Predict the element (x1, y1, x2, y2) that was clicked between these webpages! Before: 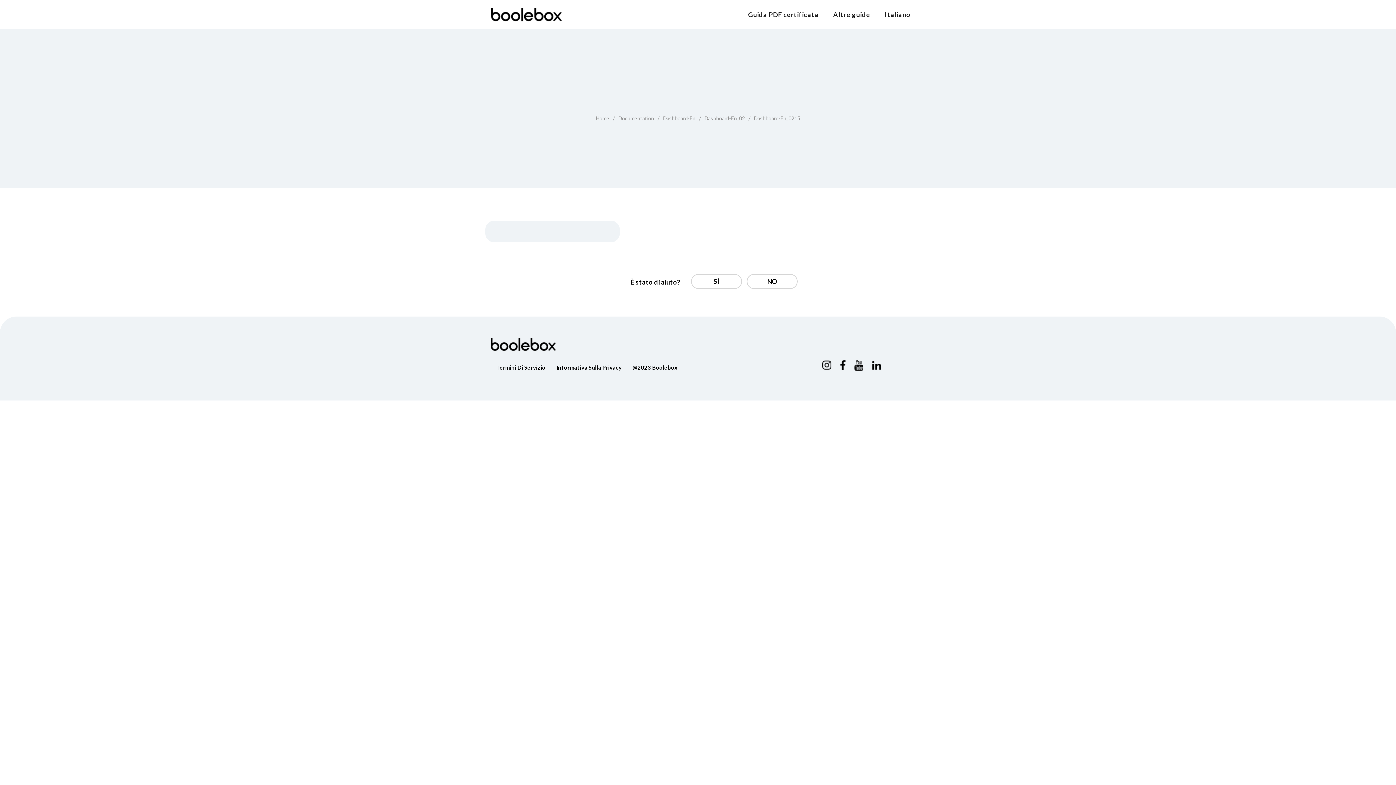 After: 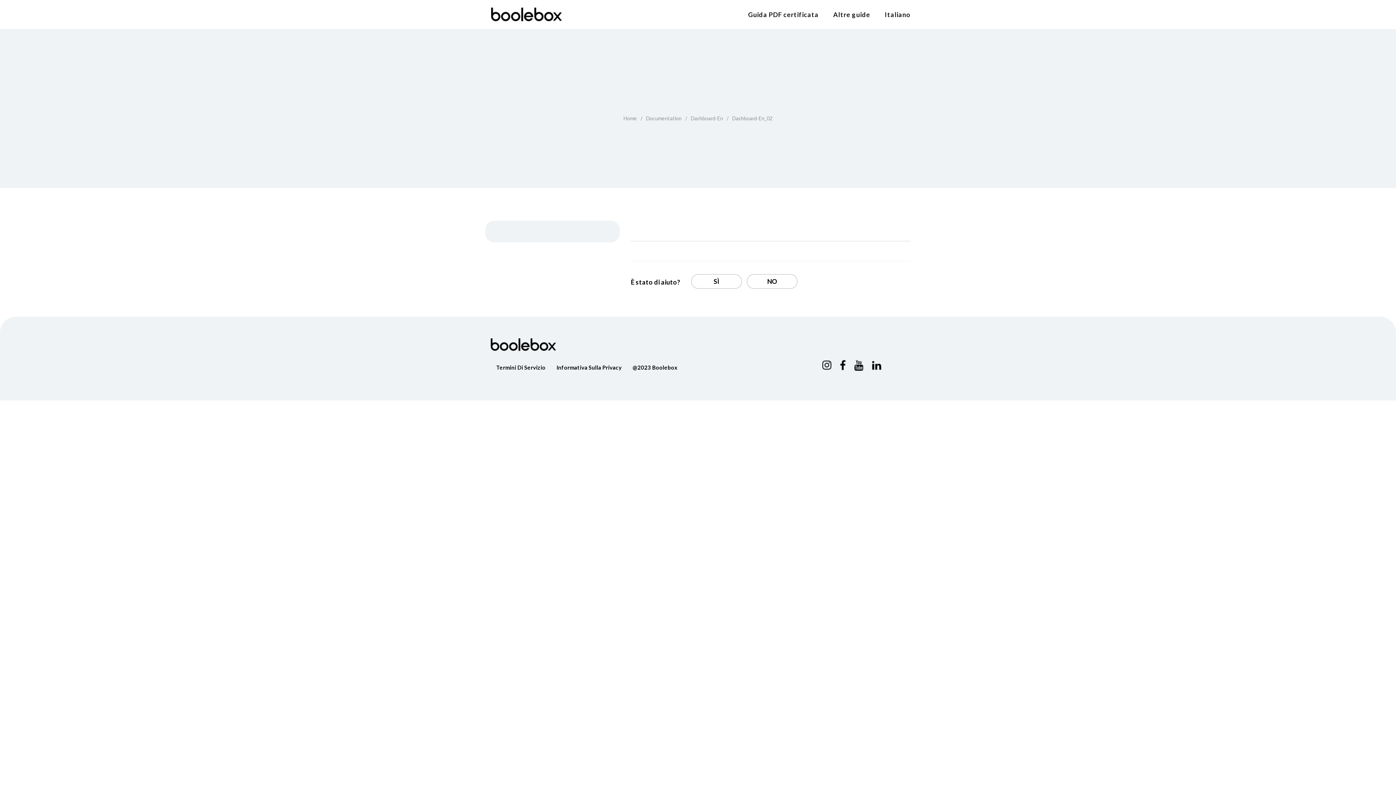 Action: label: Dashboard-En_02 bbox: (704, 115, 745, 121)